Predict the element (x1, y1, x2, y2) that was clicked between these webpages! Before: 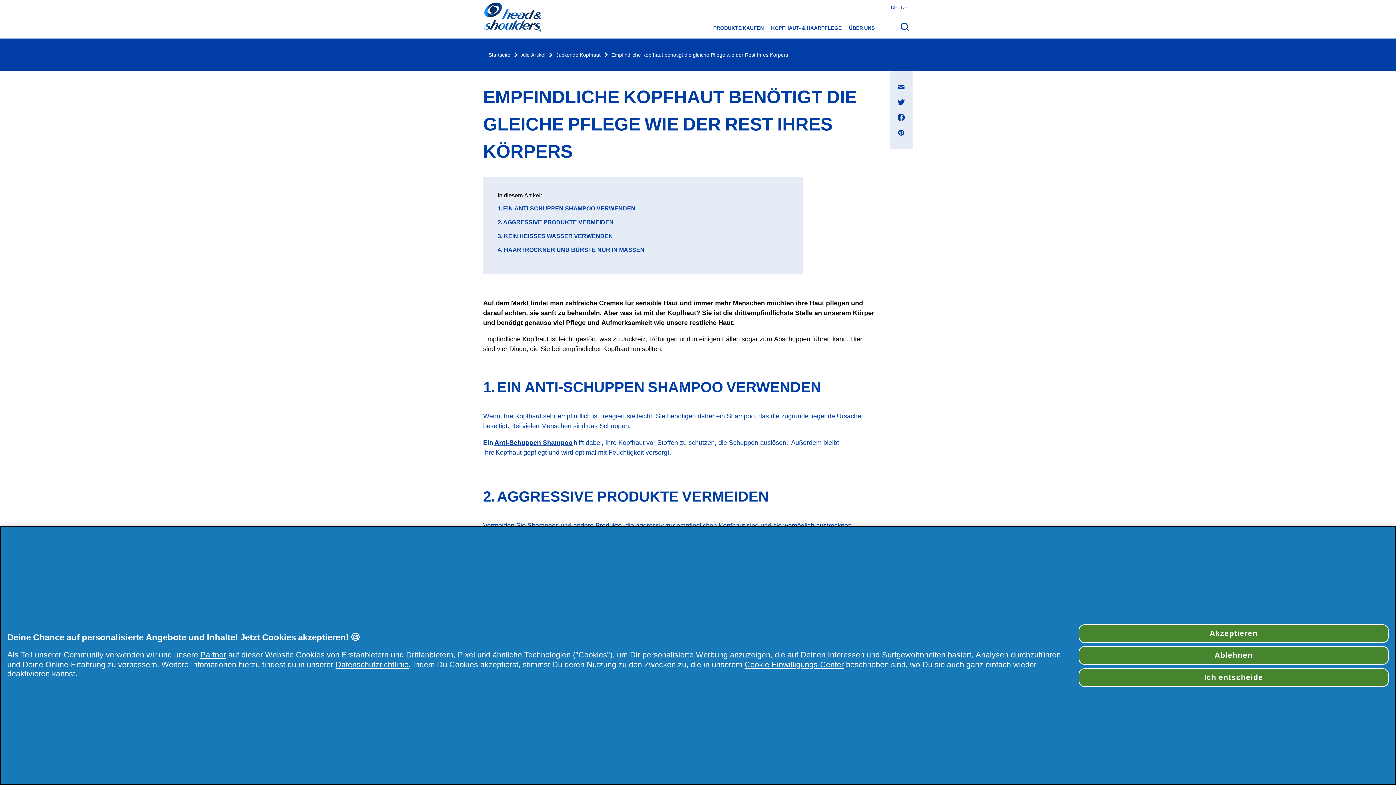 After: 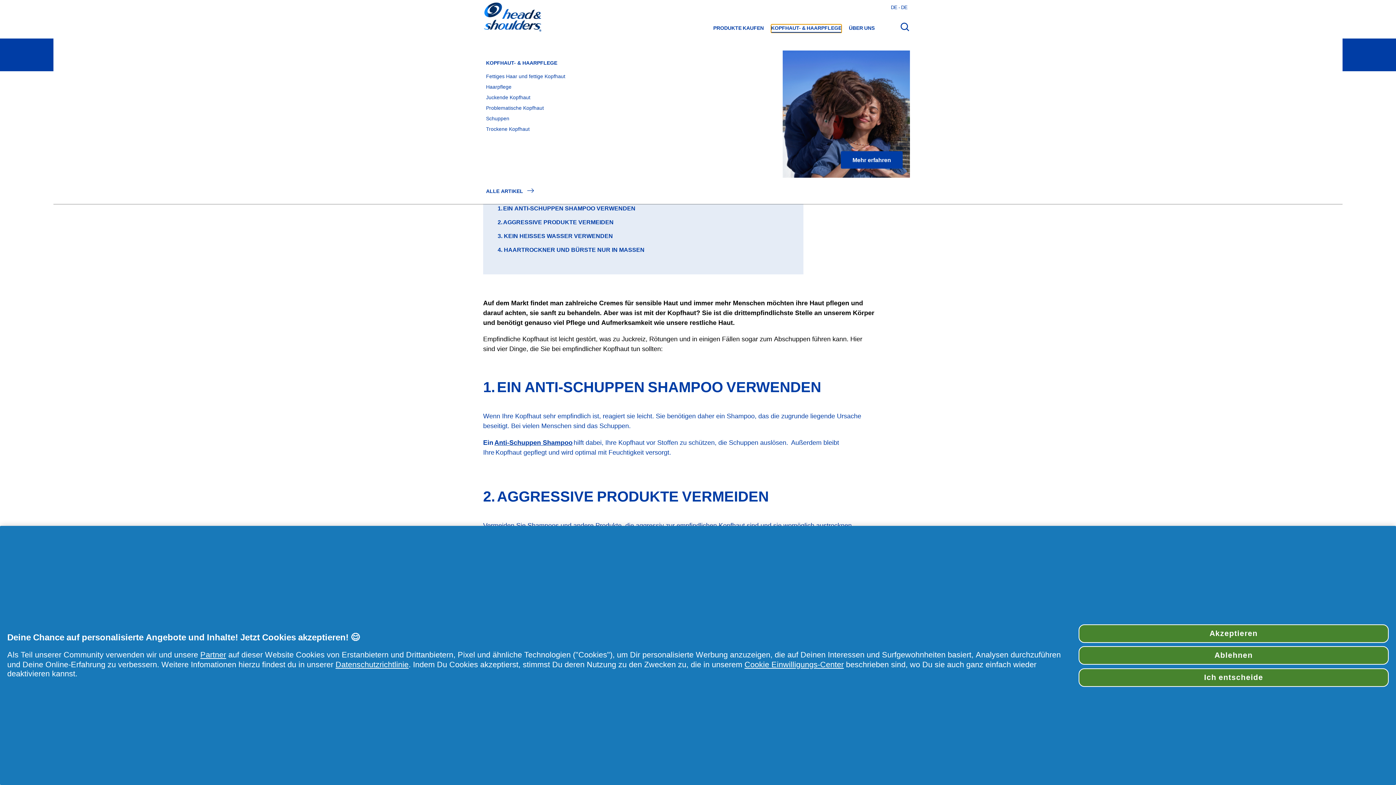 Action: label: KOPFHAUT- & HAARPFLEGE bbox: (771, 24, 841, 33)